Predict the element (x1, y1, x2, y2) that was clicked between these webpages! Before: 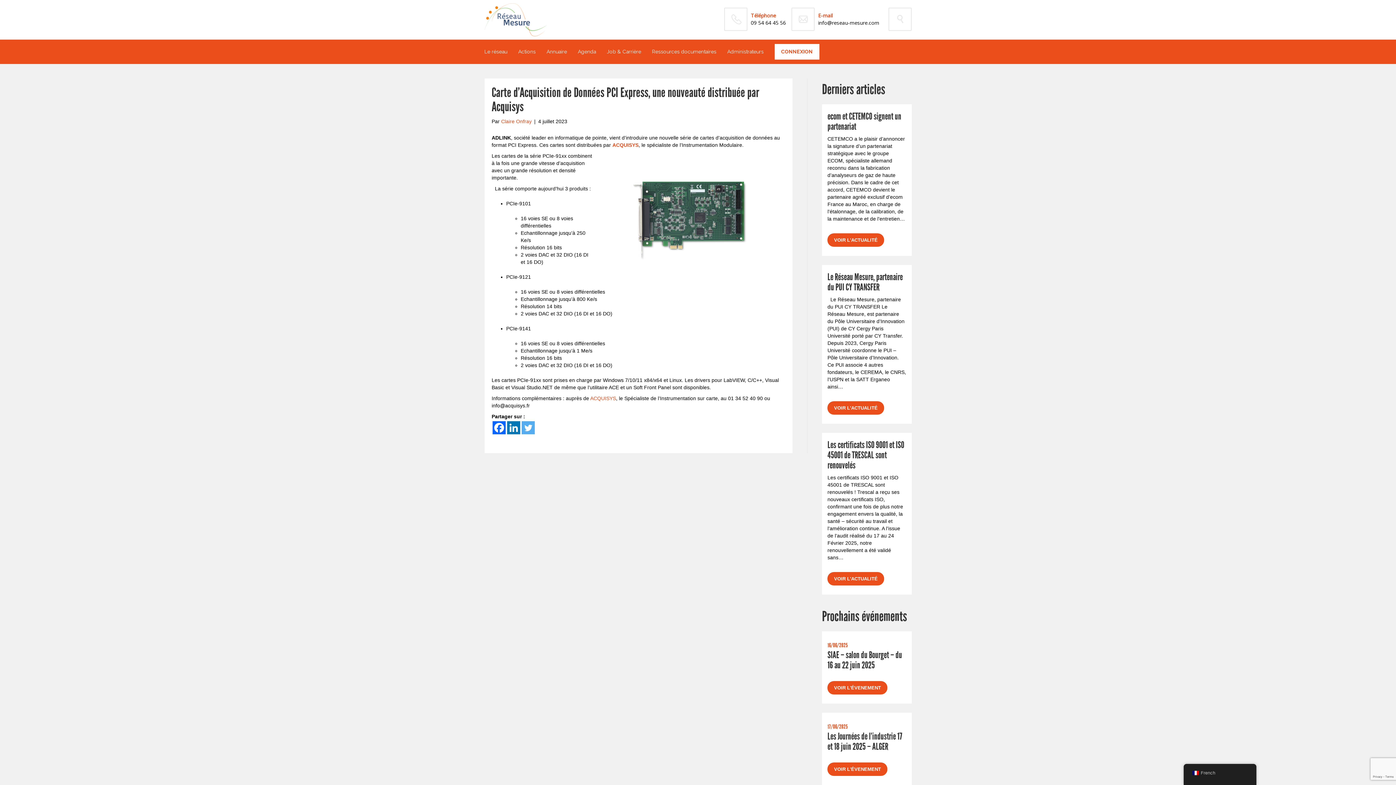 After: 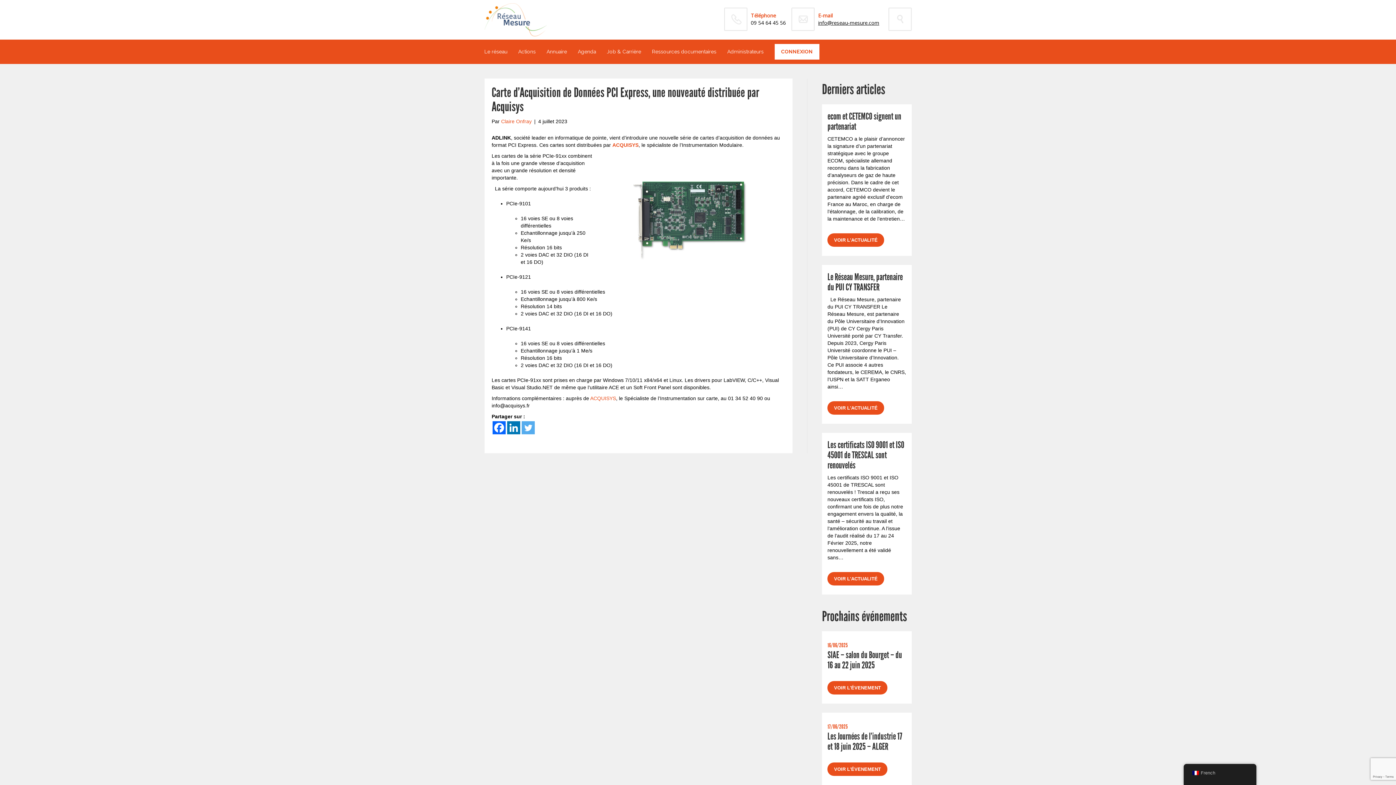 Action: bbox: (818, 19, 879, 26) label: info@reseau-mesure.com